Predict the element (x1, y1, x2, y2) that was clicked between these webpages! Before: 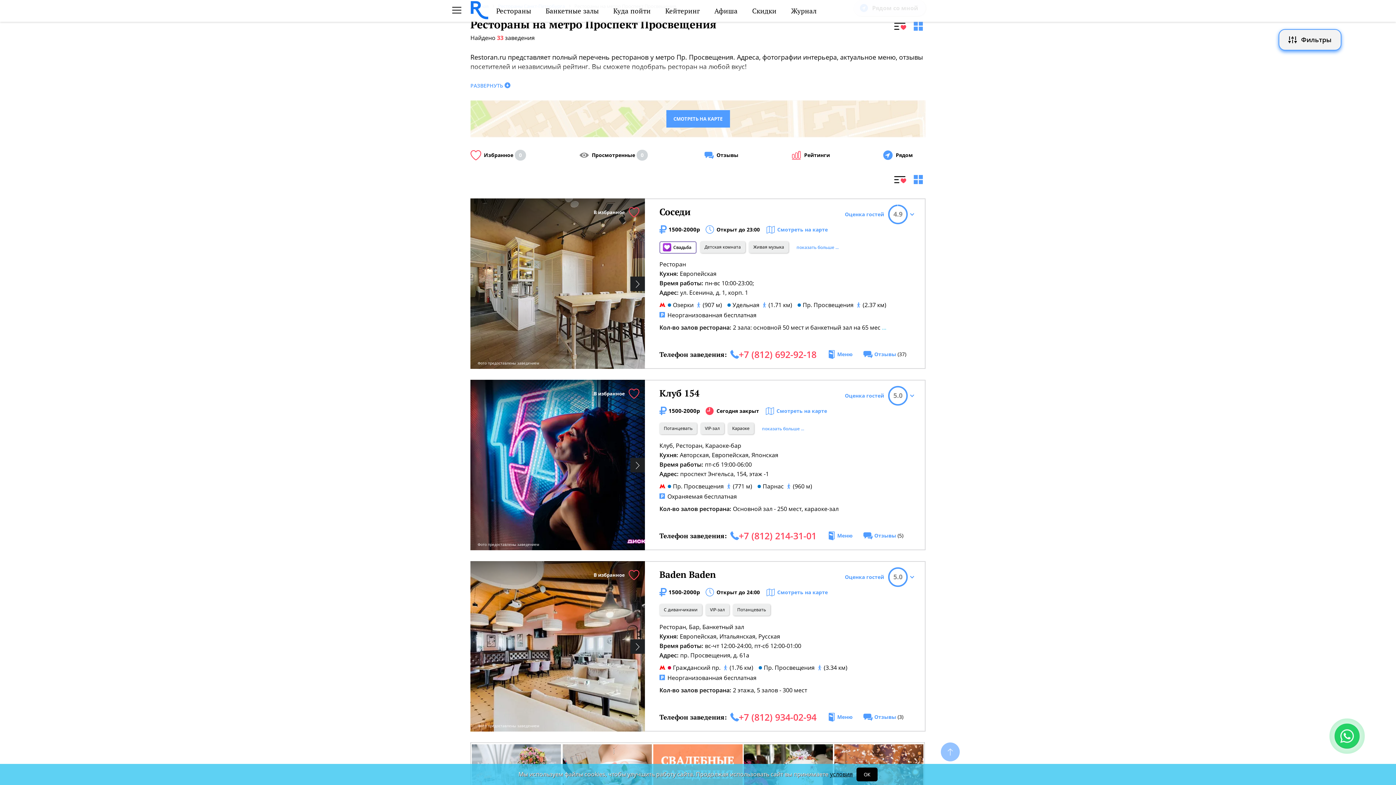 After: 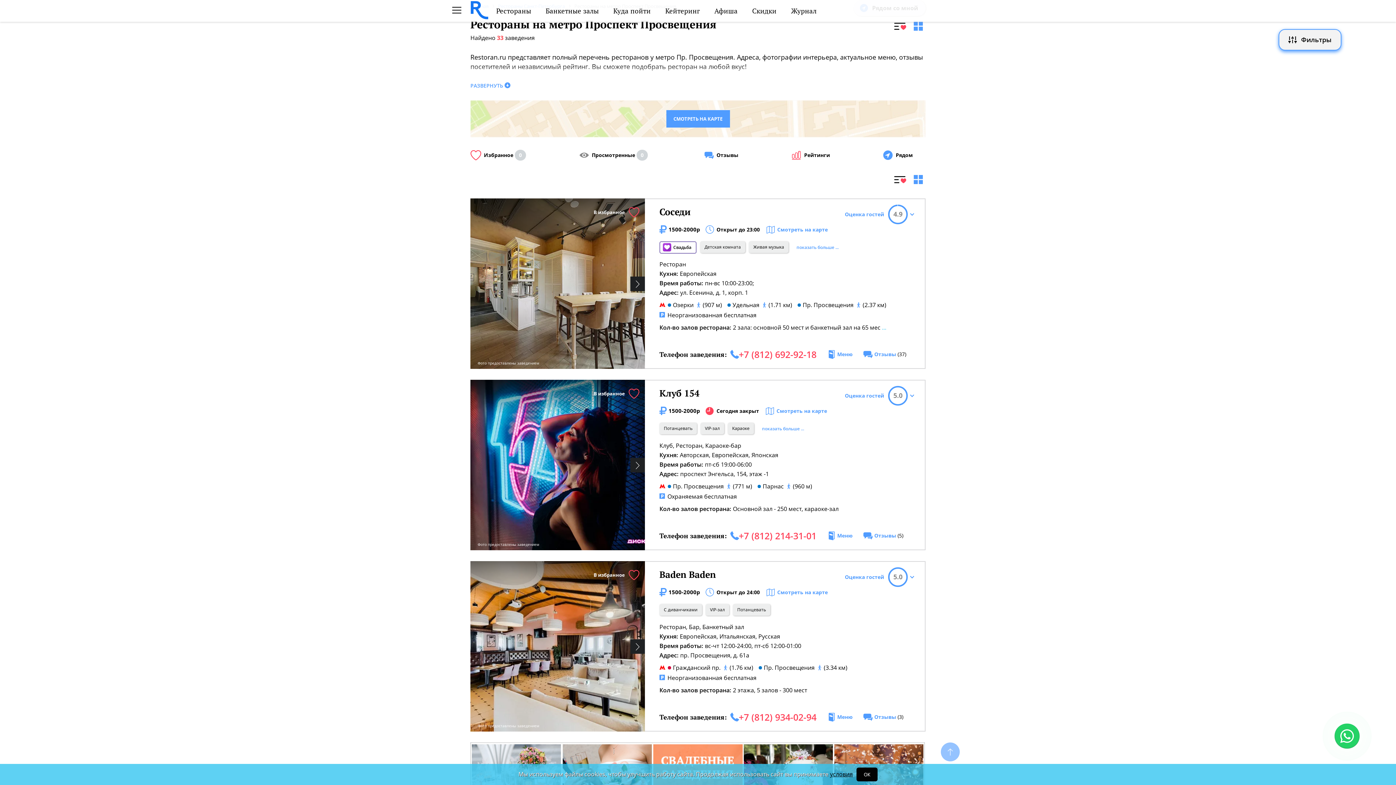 Action: label: Соседи bbox: (659, 206, 841, 217)